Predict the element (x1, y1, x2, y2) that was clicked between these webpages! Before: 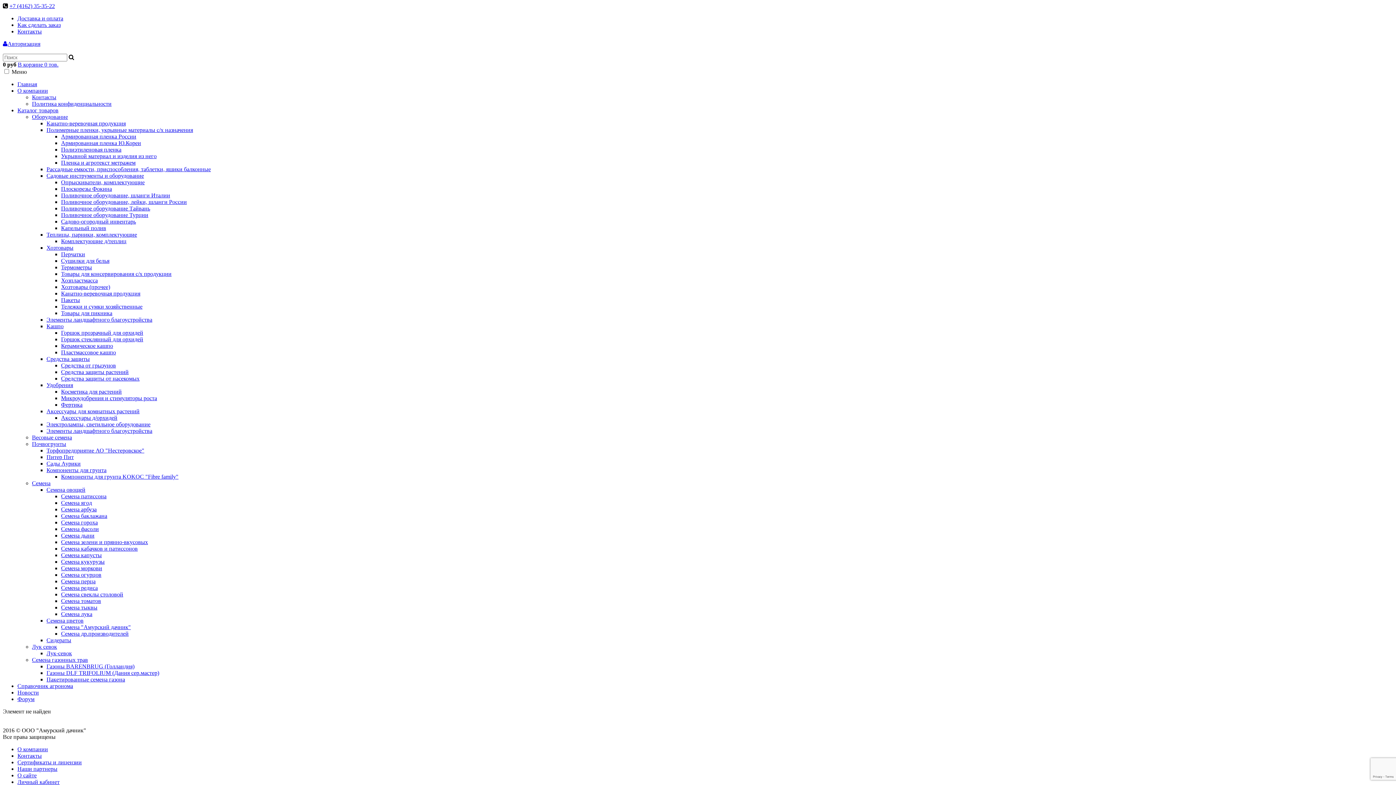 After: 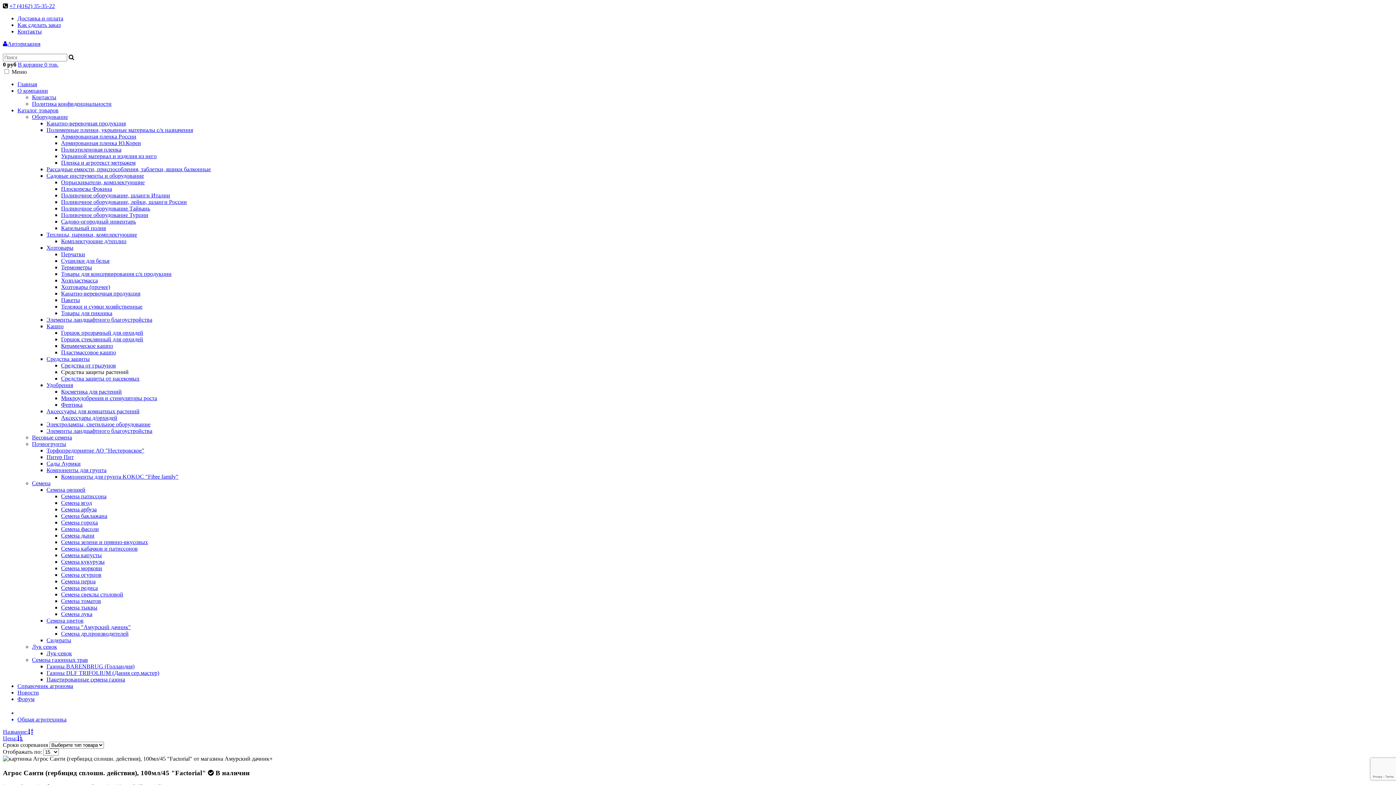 Action: bbox: (61, 369, 128, 375) label: Средства защиты растений